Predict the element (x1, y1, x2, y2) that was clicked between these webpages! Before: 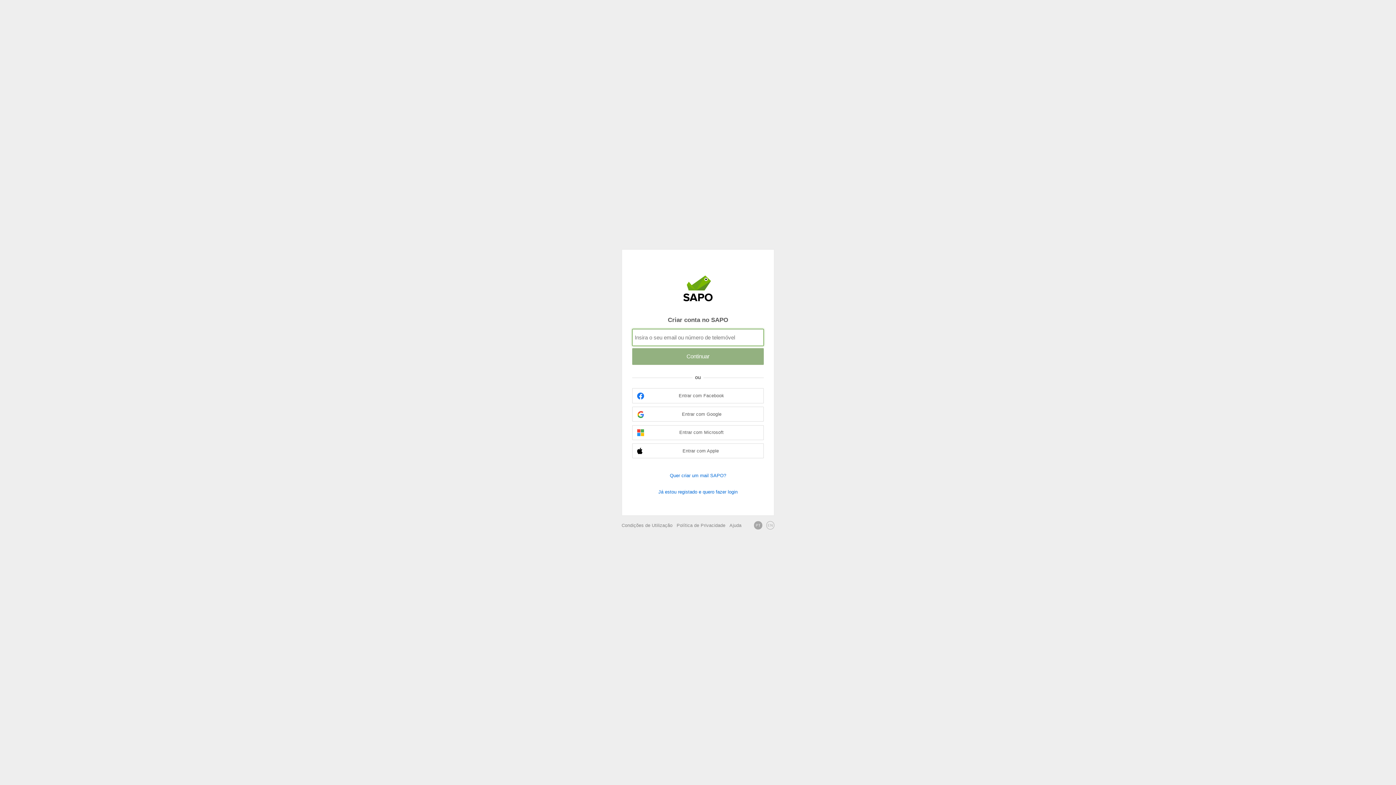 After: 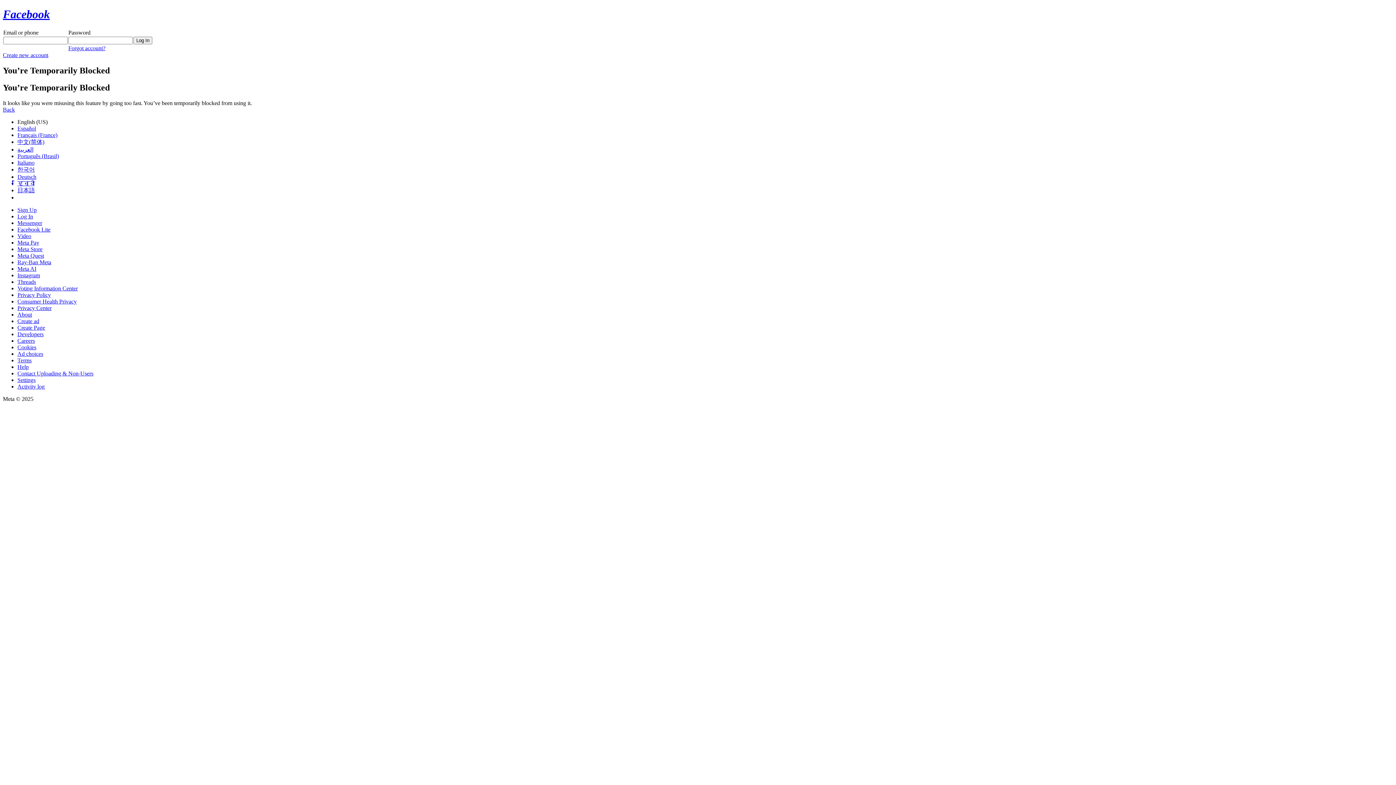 Action: bbox: (632, 388, 764, 403) label: Entrar com Facebook